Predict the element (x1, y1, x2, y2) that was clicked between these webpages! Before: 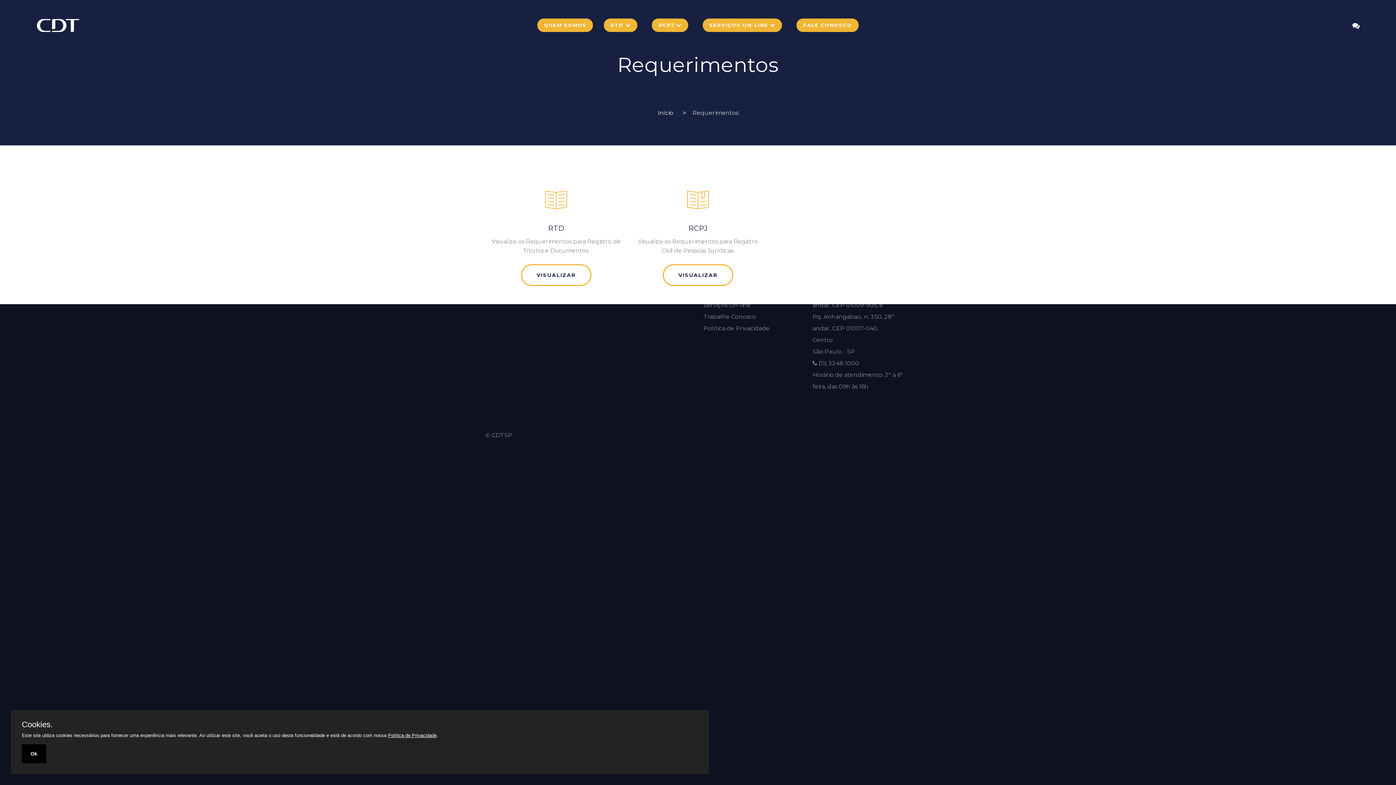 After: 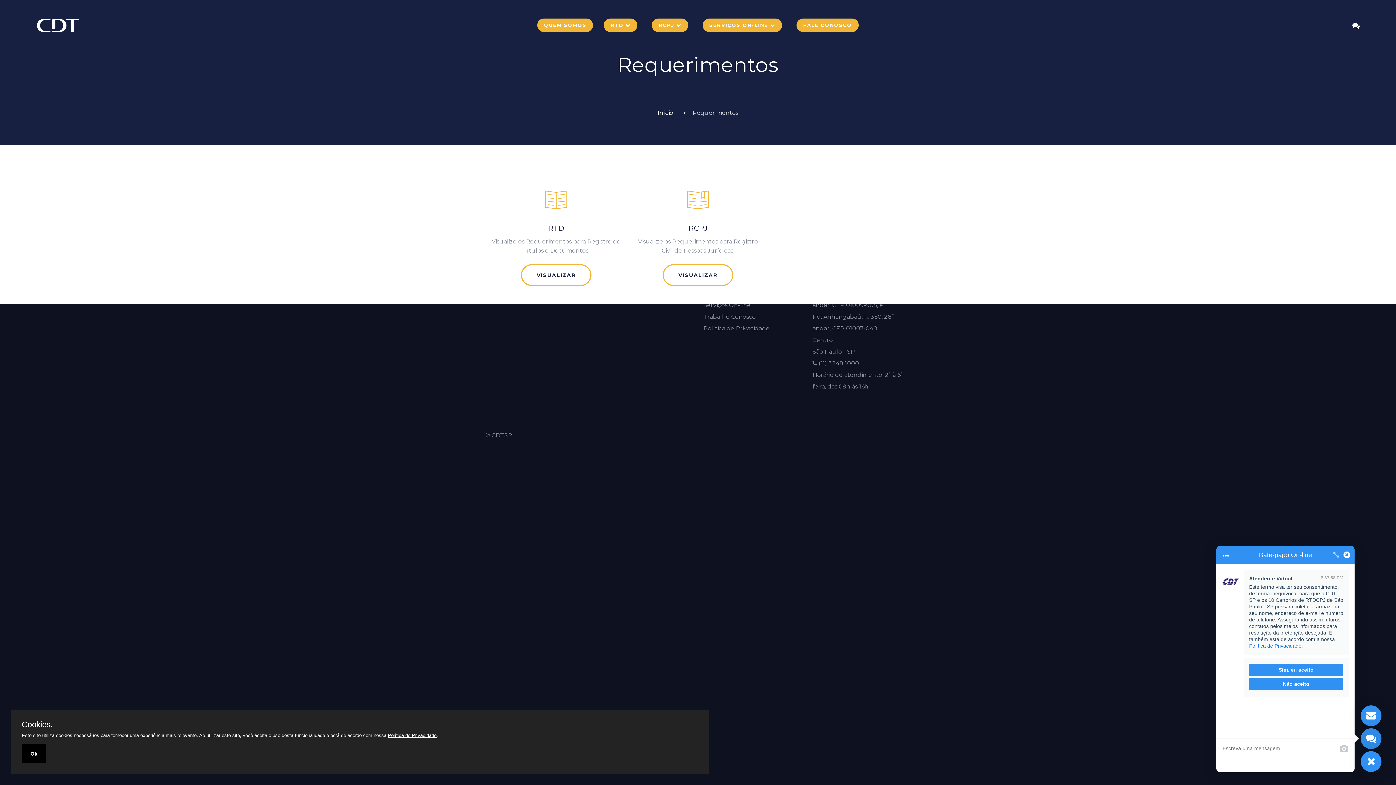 Action: bbox: (1352, 22, 1359, 29)